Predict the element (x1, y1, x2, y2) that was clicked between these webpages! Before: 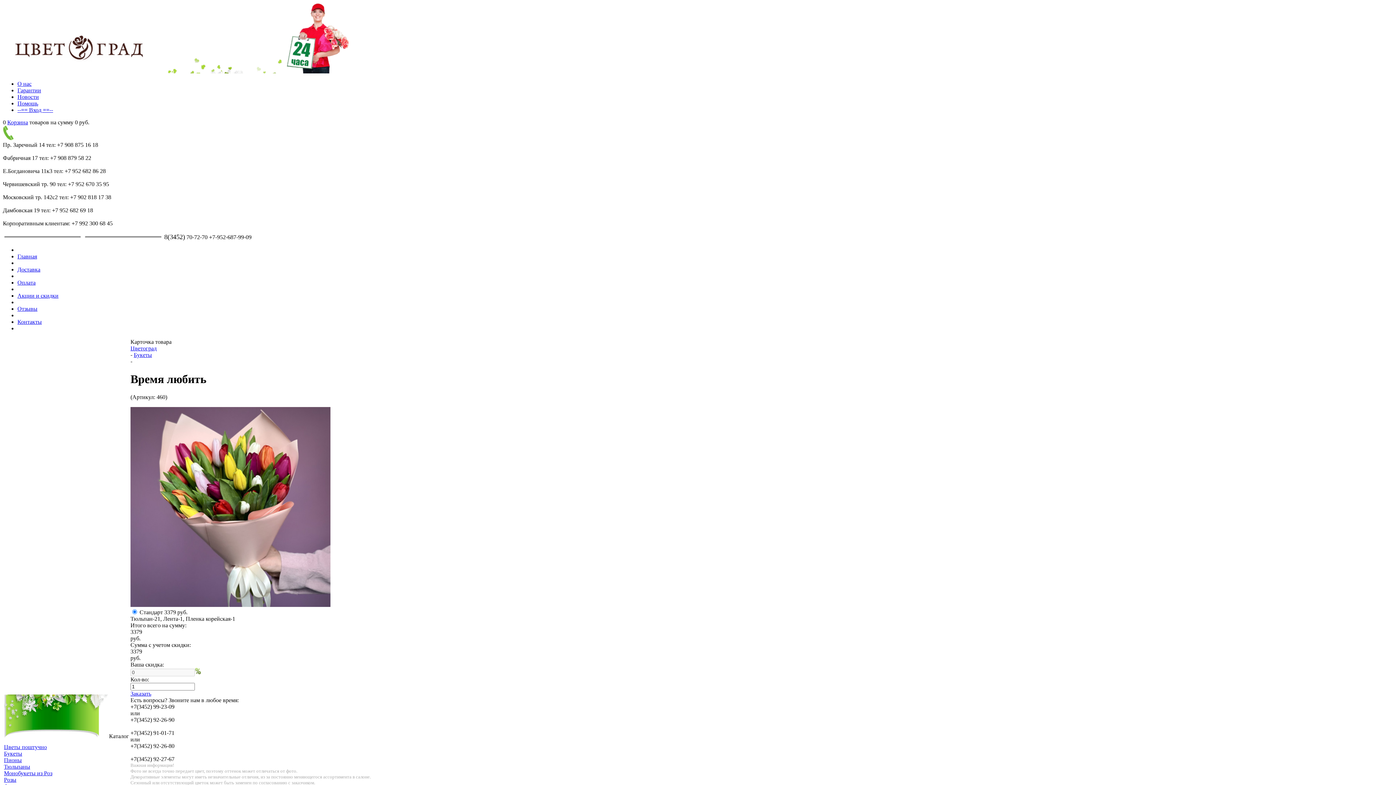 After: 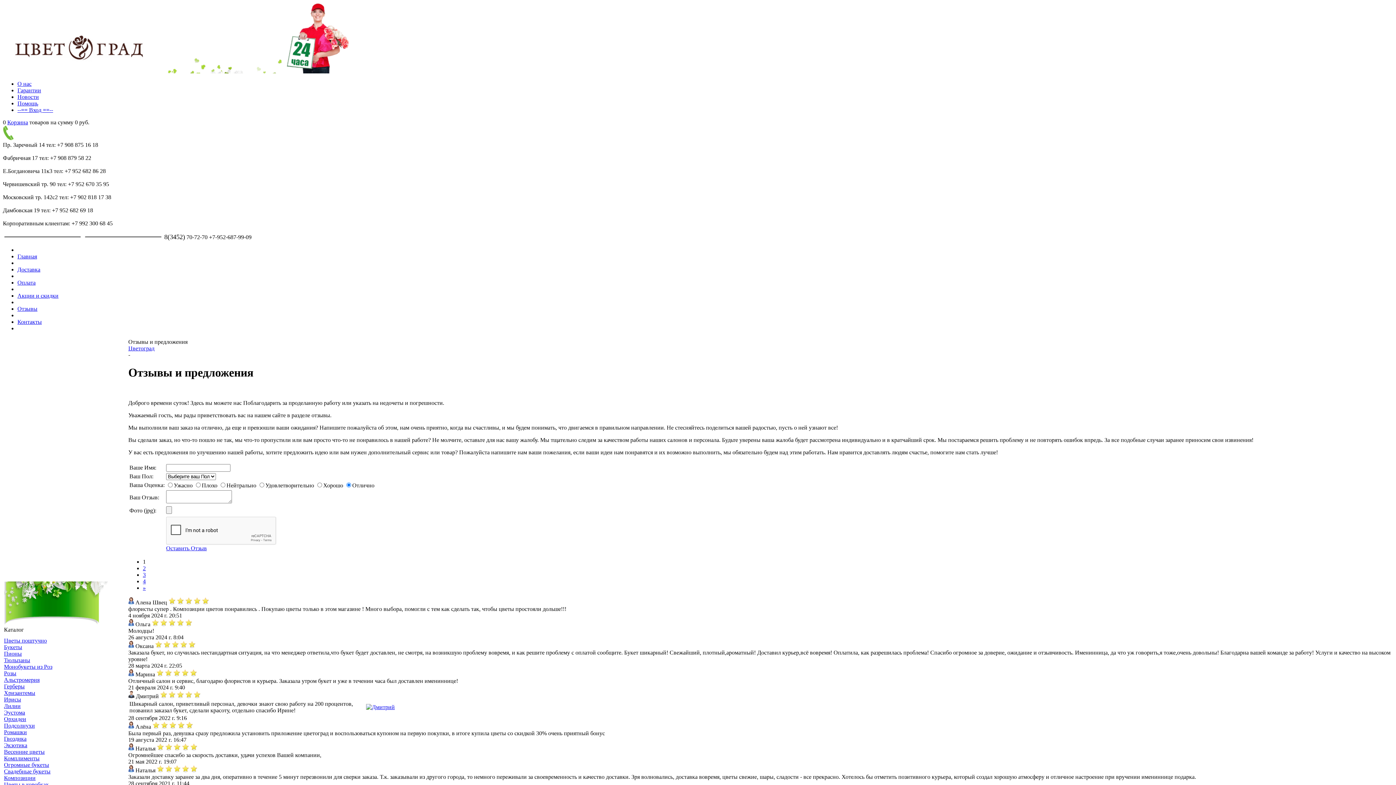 Action: bbox: (17, 305, 37, 312) label: Отзывы